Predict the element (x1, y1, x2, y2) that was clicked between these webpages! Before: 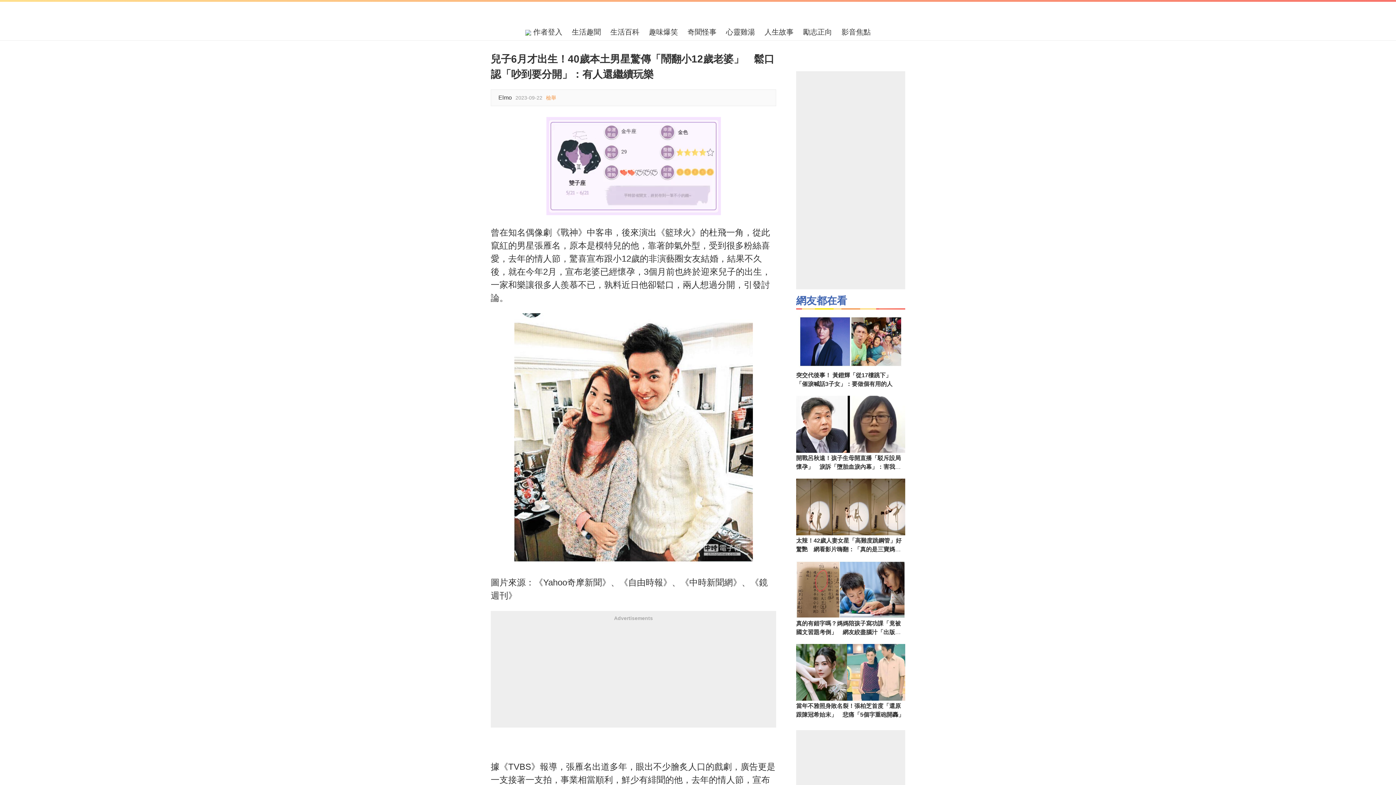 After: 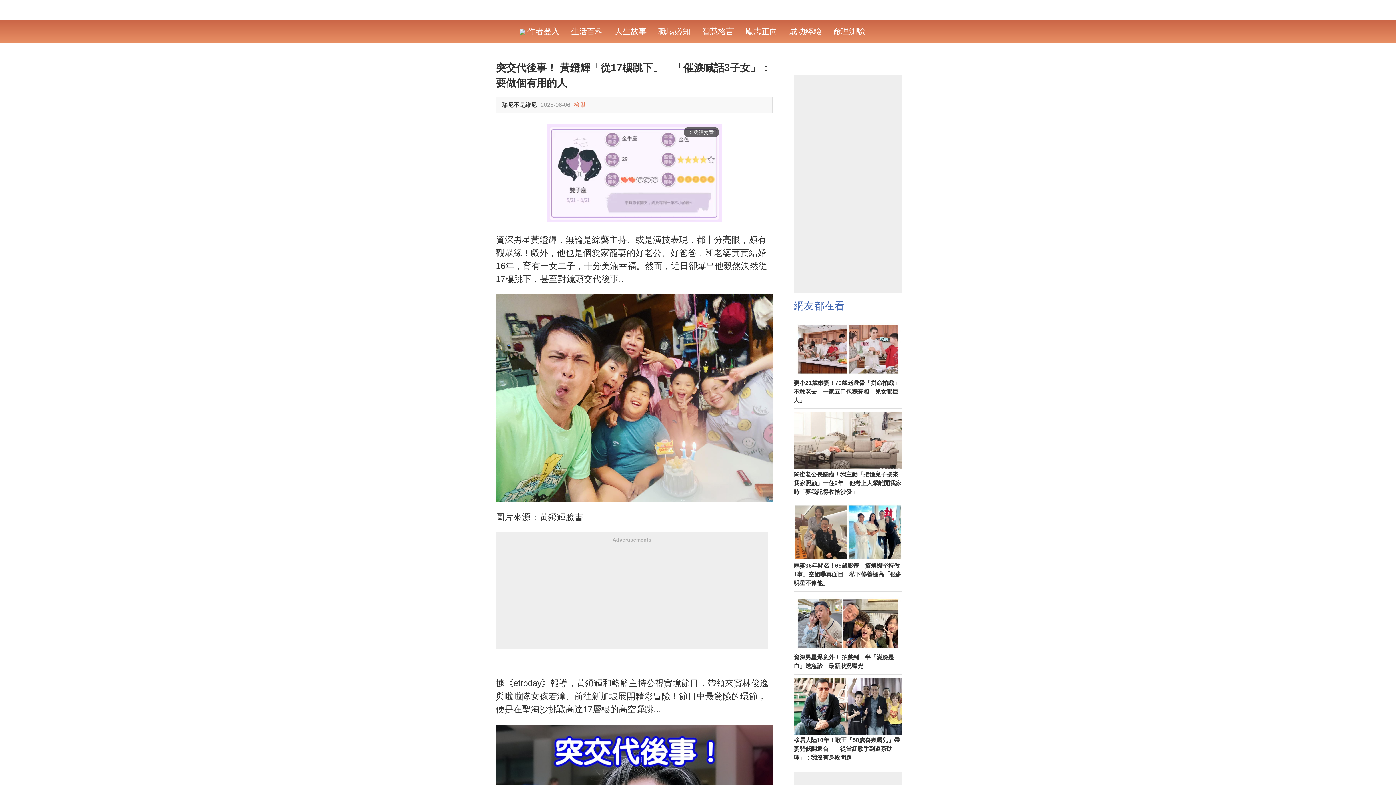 Action: bbox: (796, 371, 905, 388) label: 突交代後事！ 黃鐙輝「從17樓跳下」　「催淚喊話3子女」：要做個有用的人